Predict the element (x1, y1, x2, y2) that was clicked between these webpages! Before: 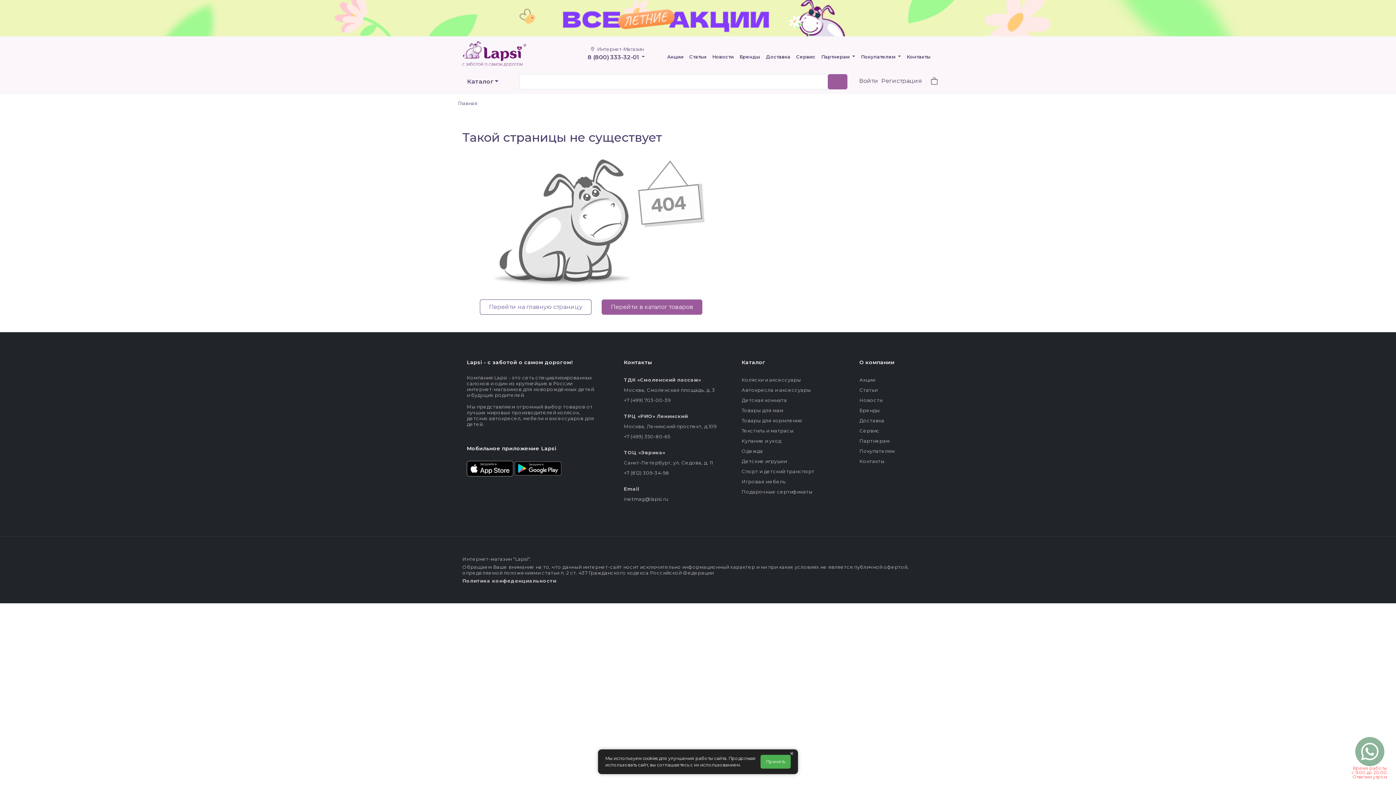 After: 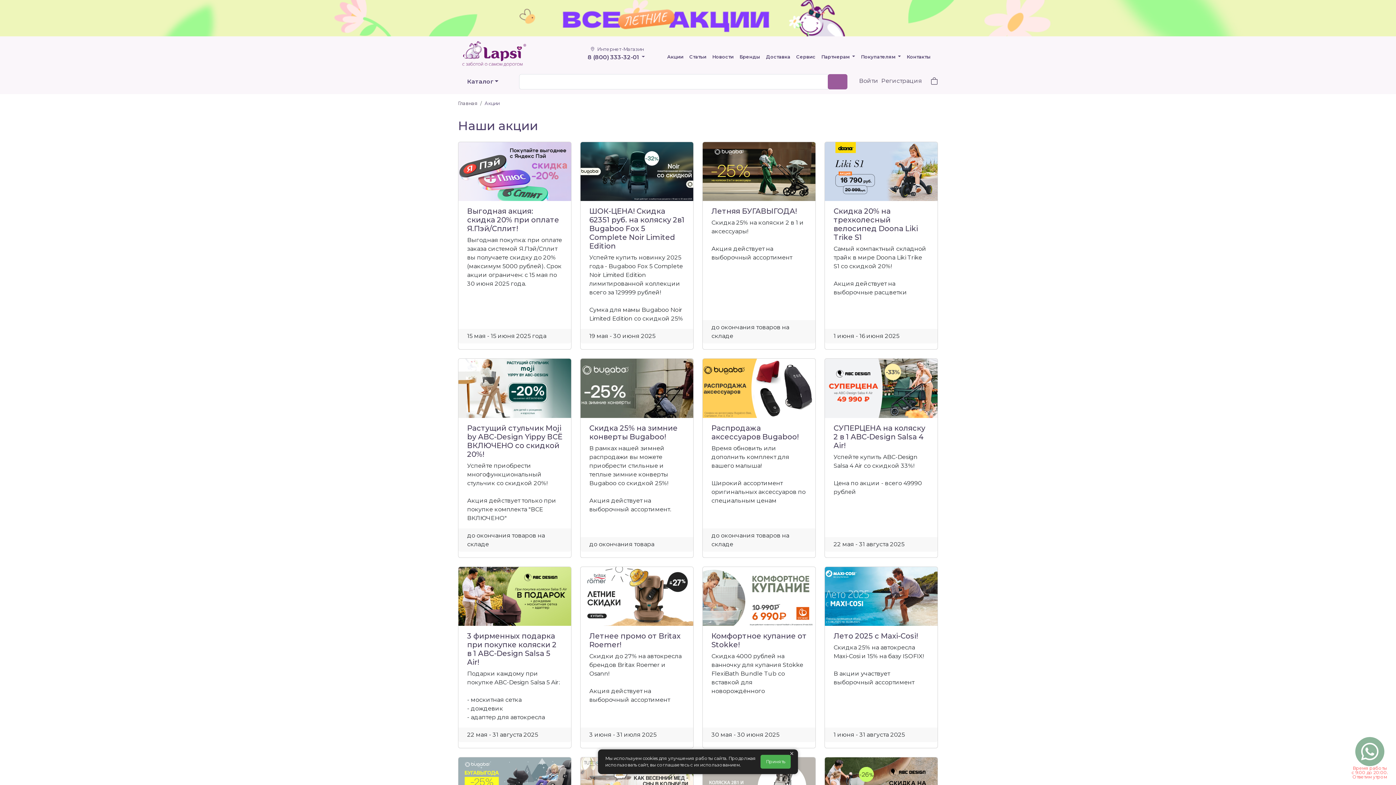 Action: label: Акции bbox: (859, 377, 875, 382)